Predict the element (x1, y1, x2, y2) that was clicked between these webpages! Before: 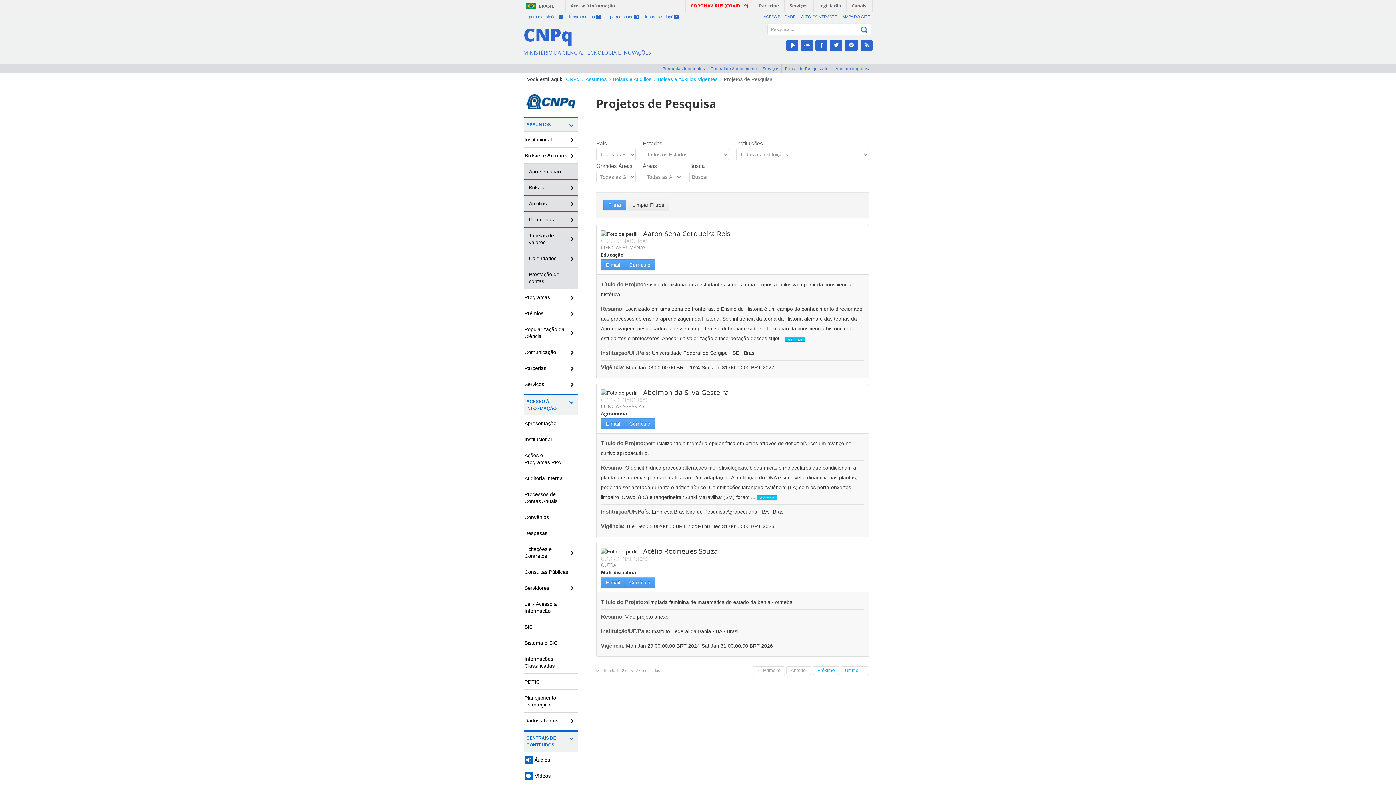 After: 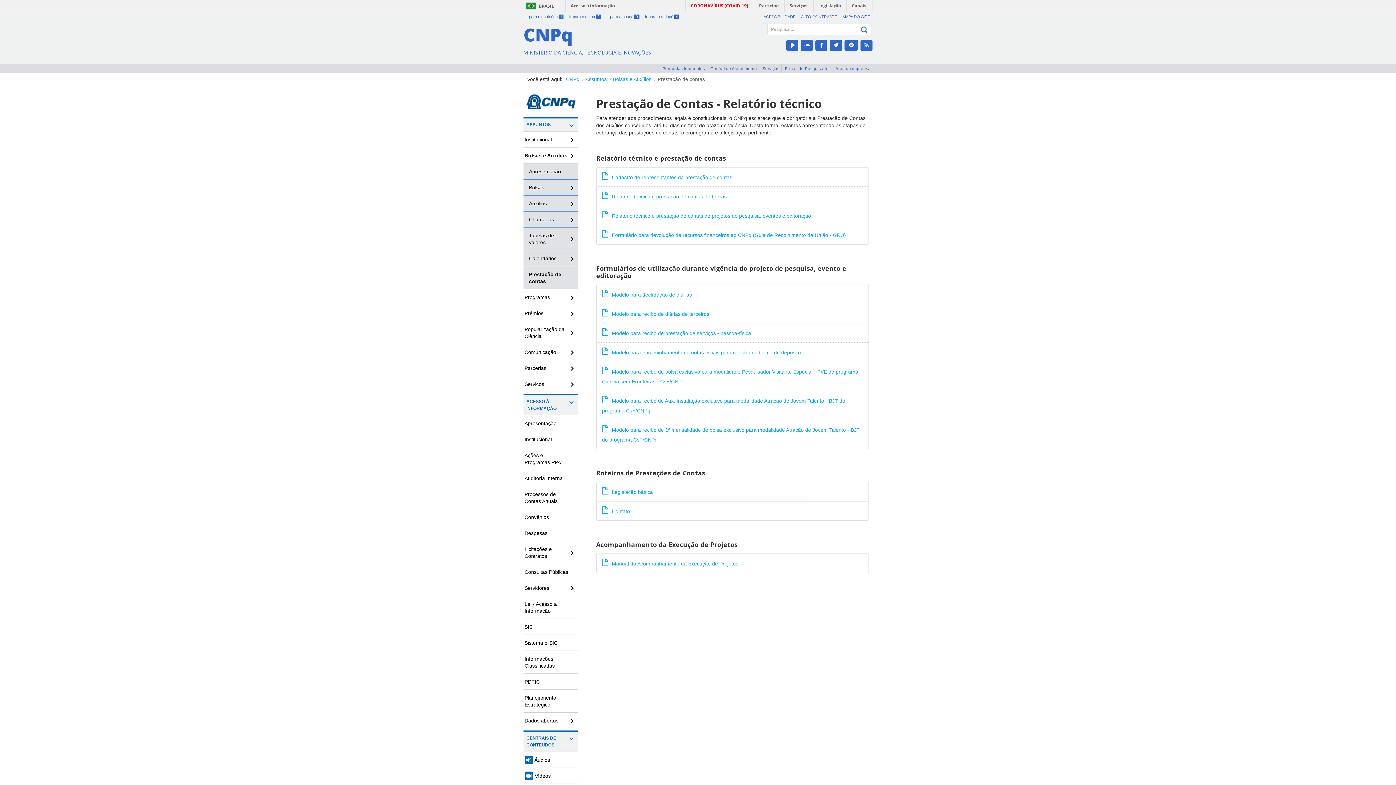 Action: label: Prestação de contas bbox: (523, 266, 578, 289)